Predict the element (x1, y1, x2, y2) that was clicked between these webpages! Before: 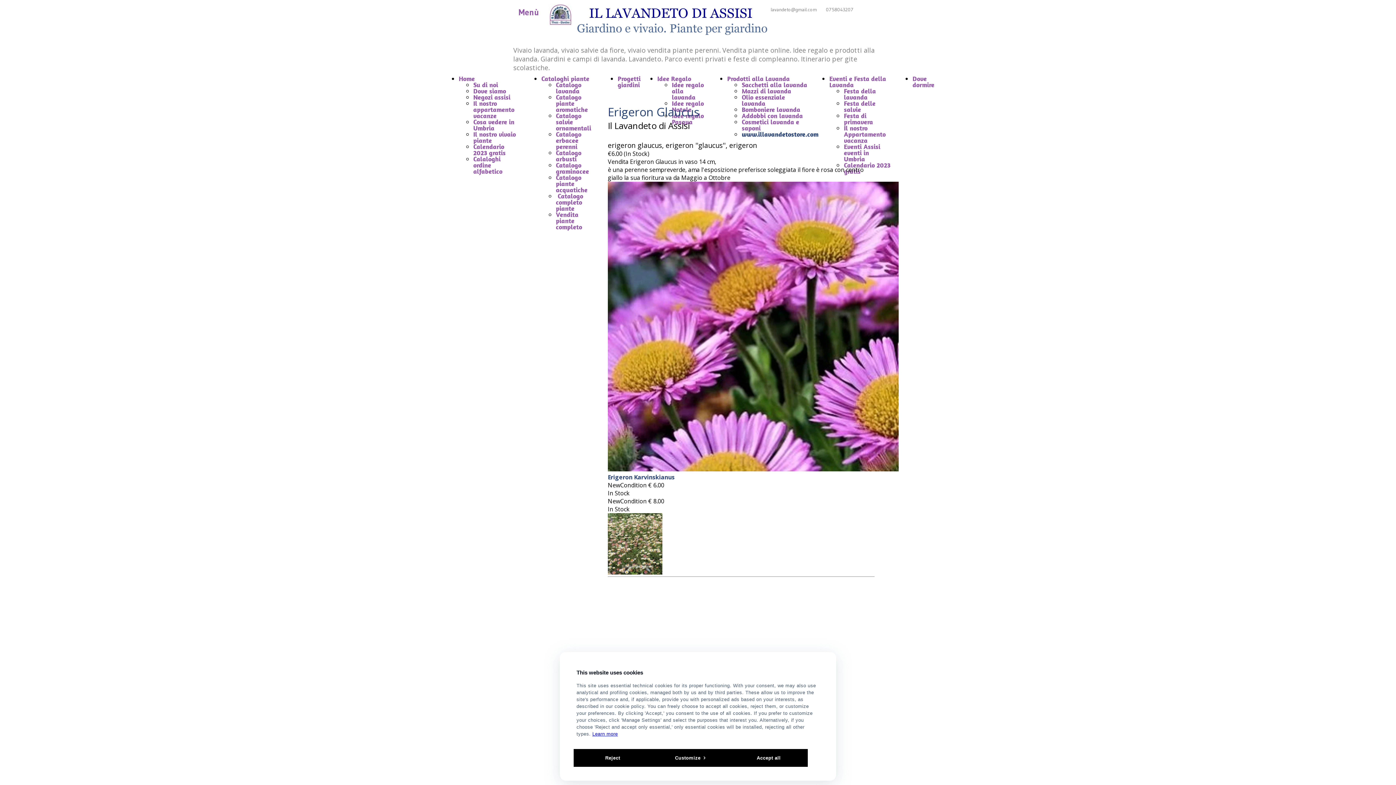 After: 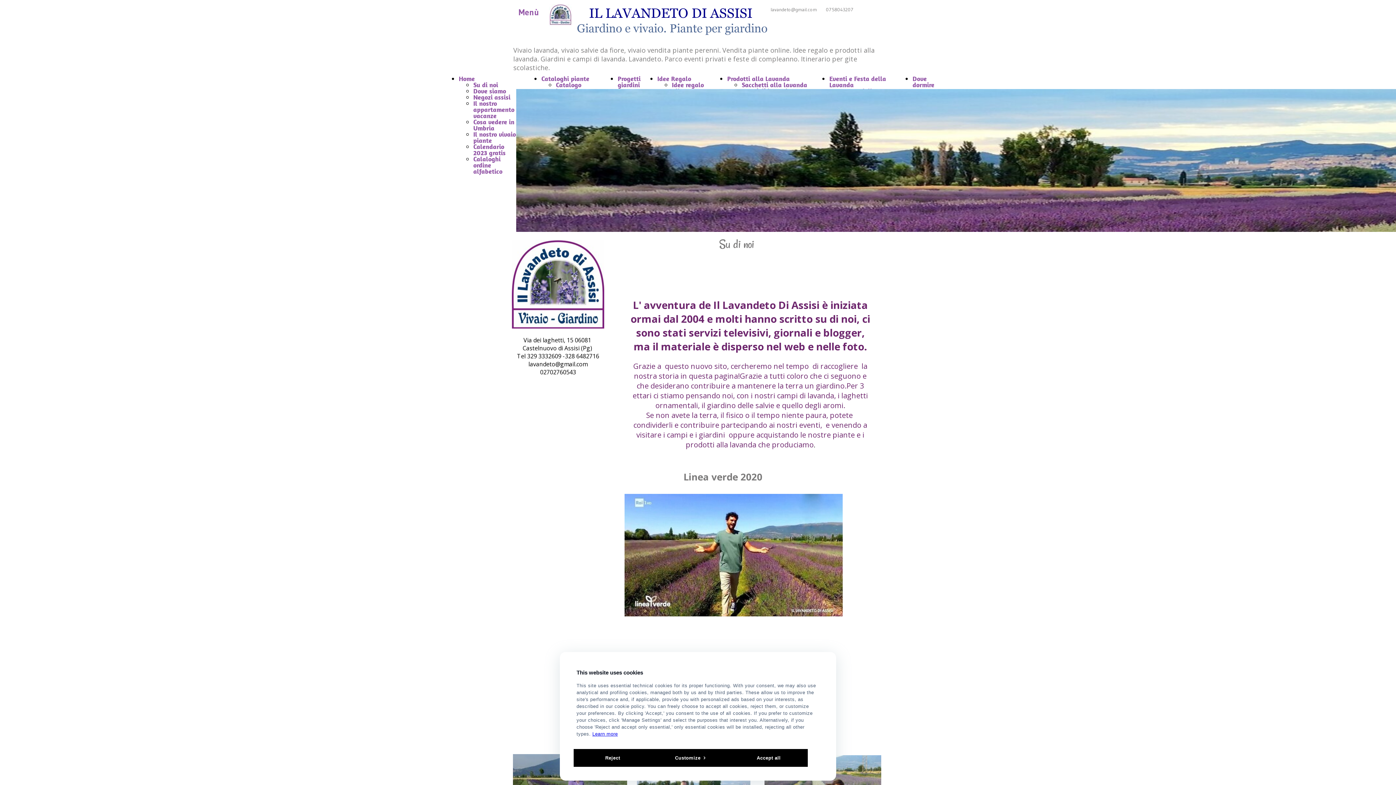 Action: bbox: (473, 80, 498, 88) label: Su di noi